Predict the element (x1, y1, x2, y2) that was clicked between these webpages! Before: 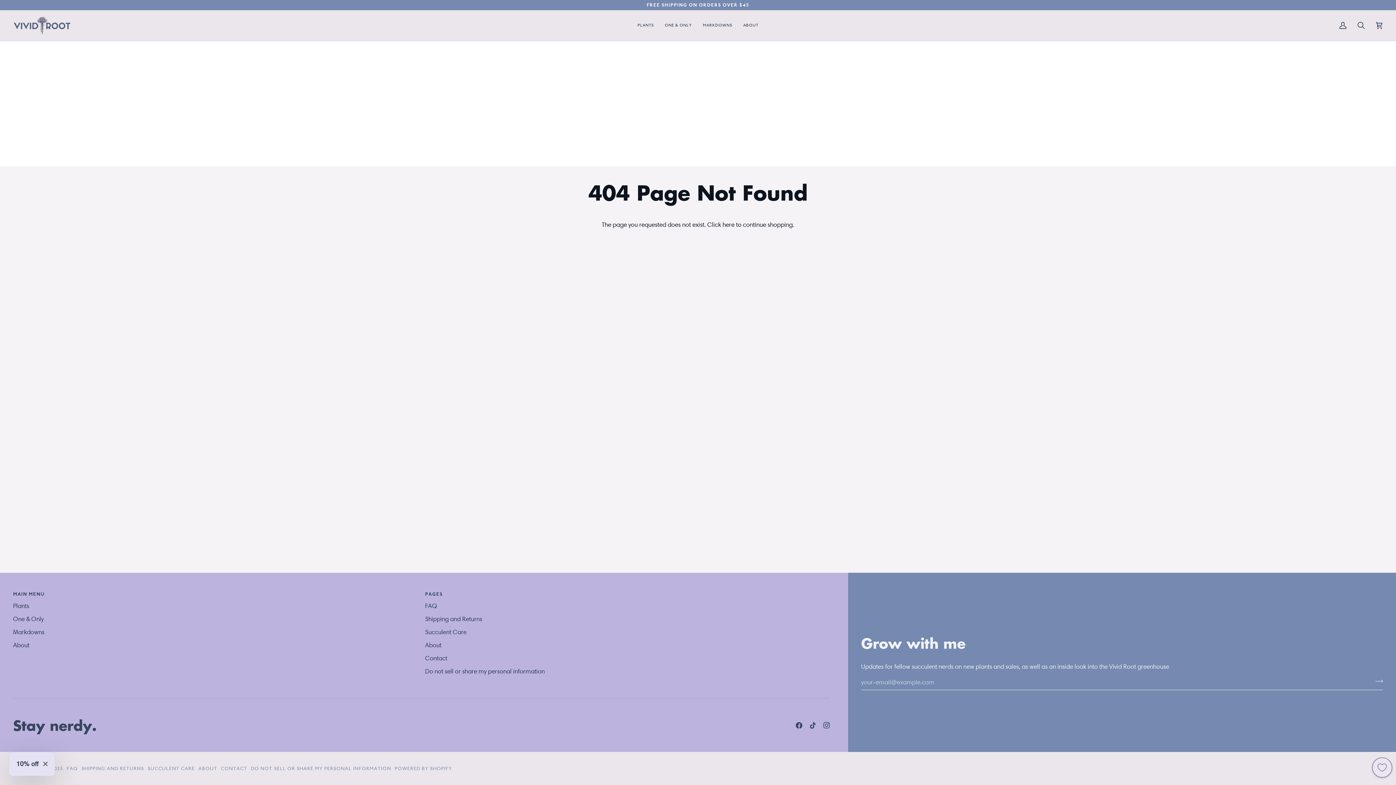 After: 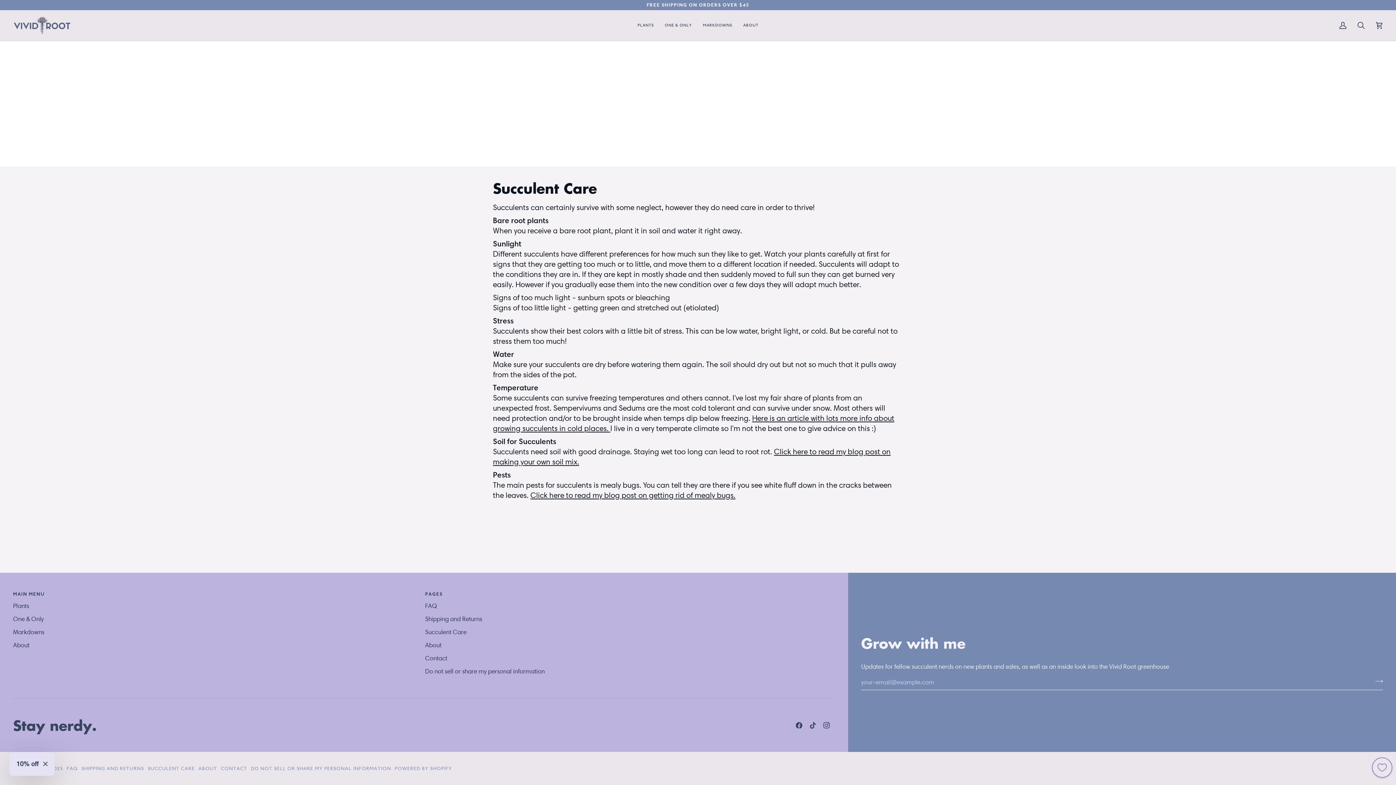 Action: bbox: (147, 766, 194, 771) label: SUCCULENT CARE